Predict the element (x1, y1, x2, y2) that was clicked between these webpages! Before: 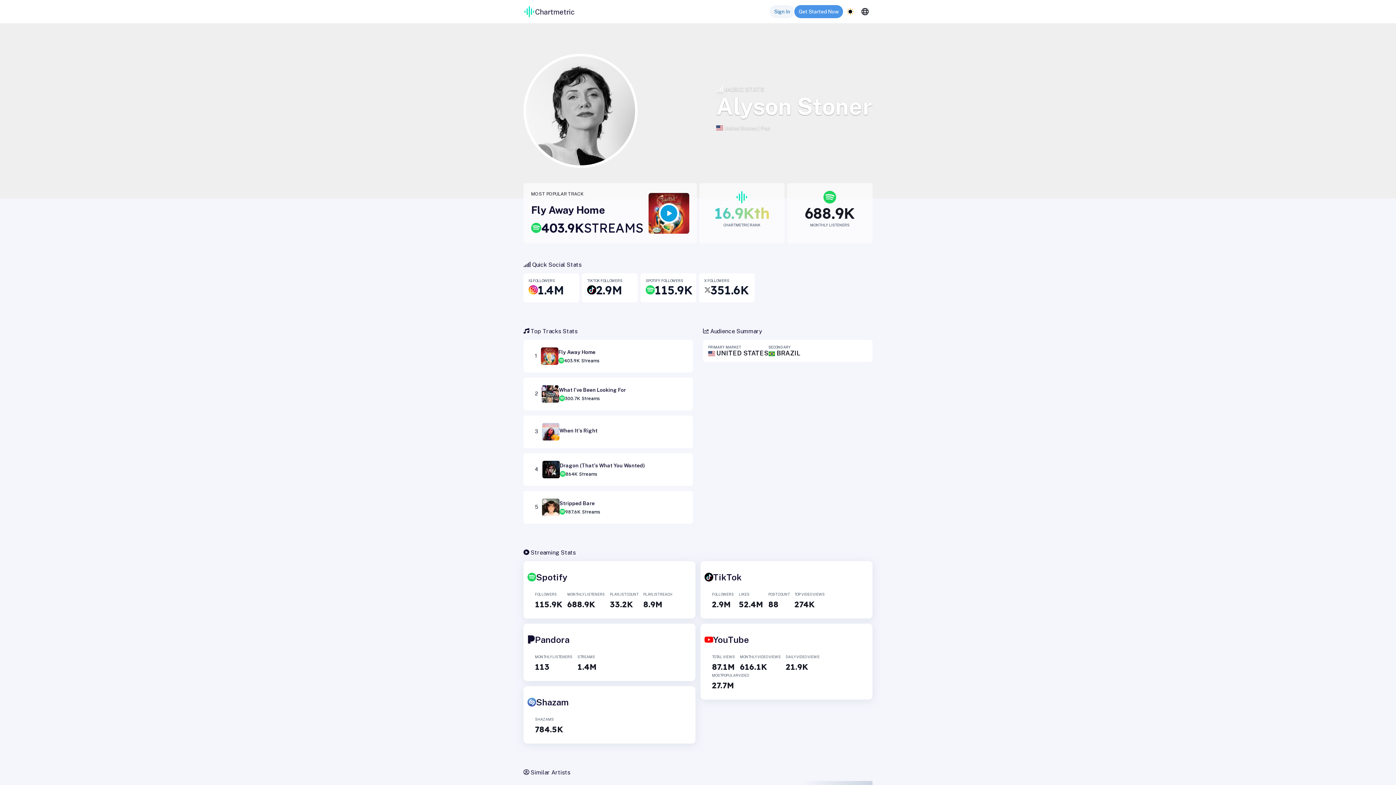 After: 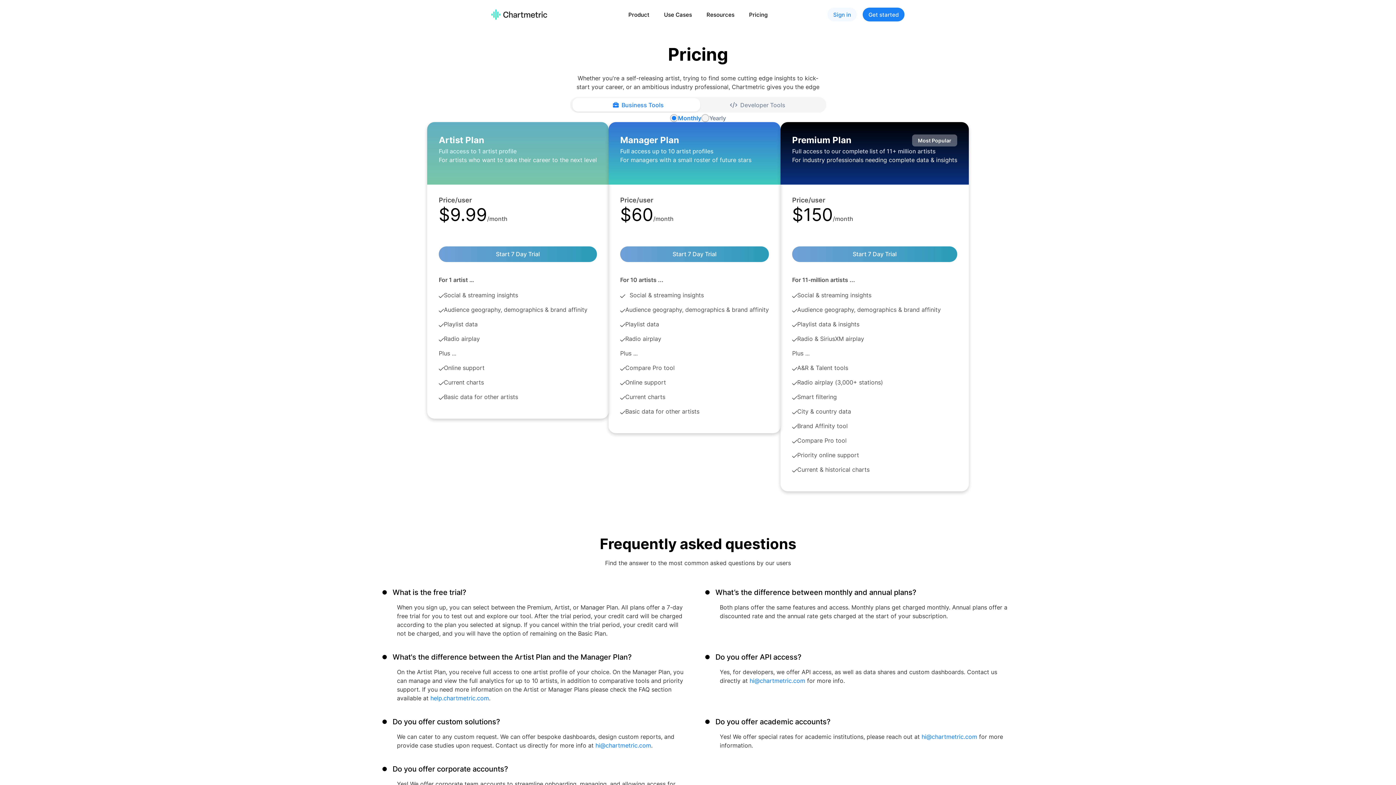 Action: label: Get Started Now bbox: (794, 5, 843, 18)